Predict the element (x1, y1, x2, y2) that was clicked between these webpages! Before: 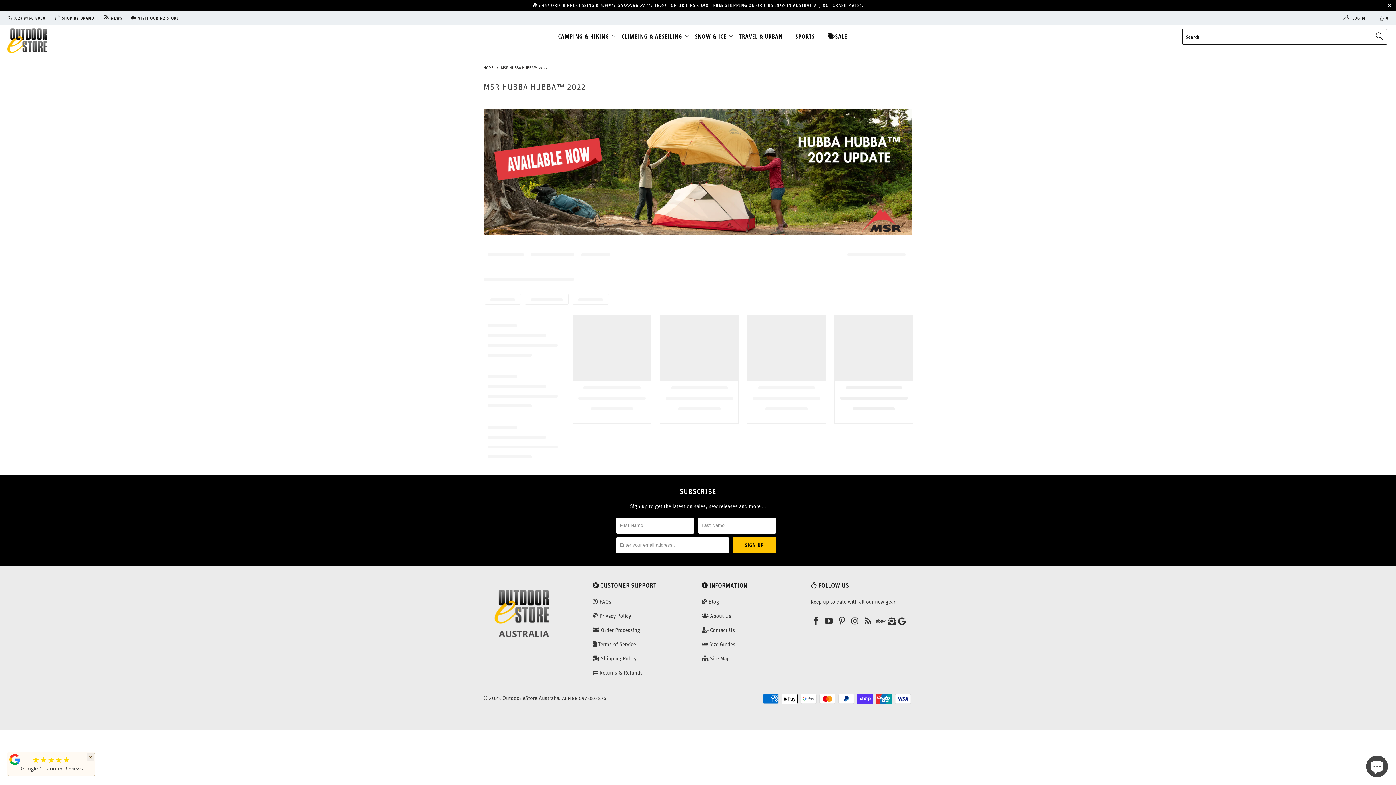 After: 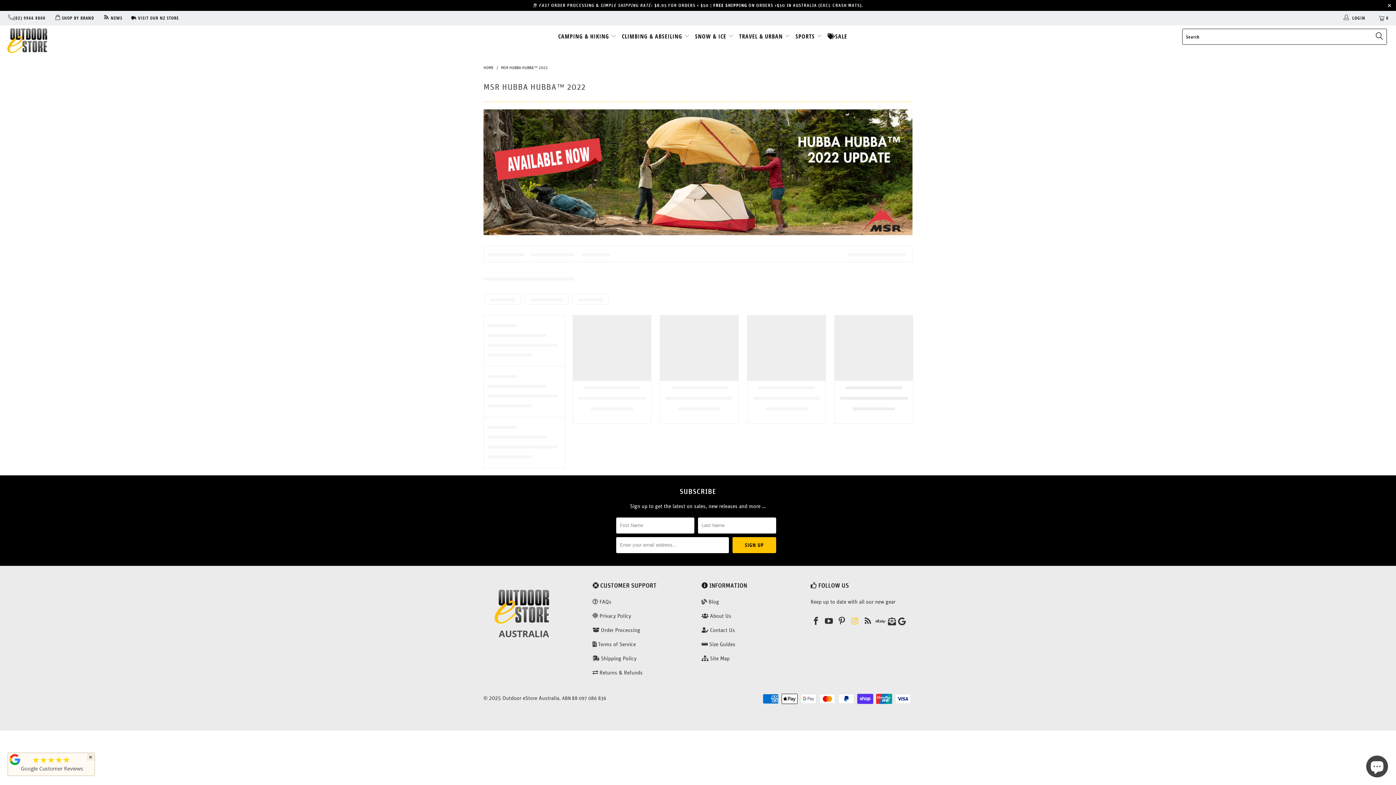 Action: bbox: (849, 617, 860, 626)